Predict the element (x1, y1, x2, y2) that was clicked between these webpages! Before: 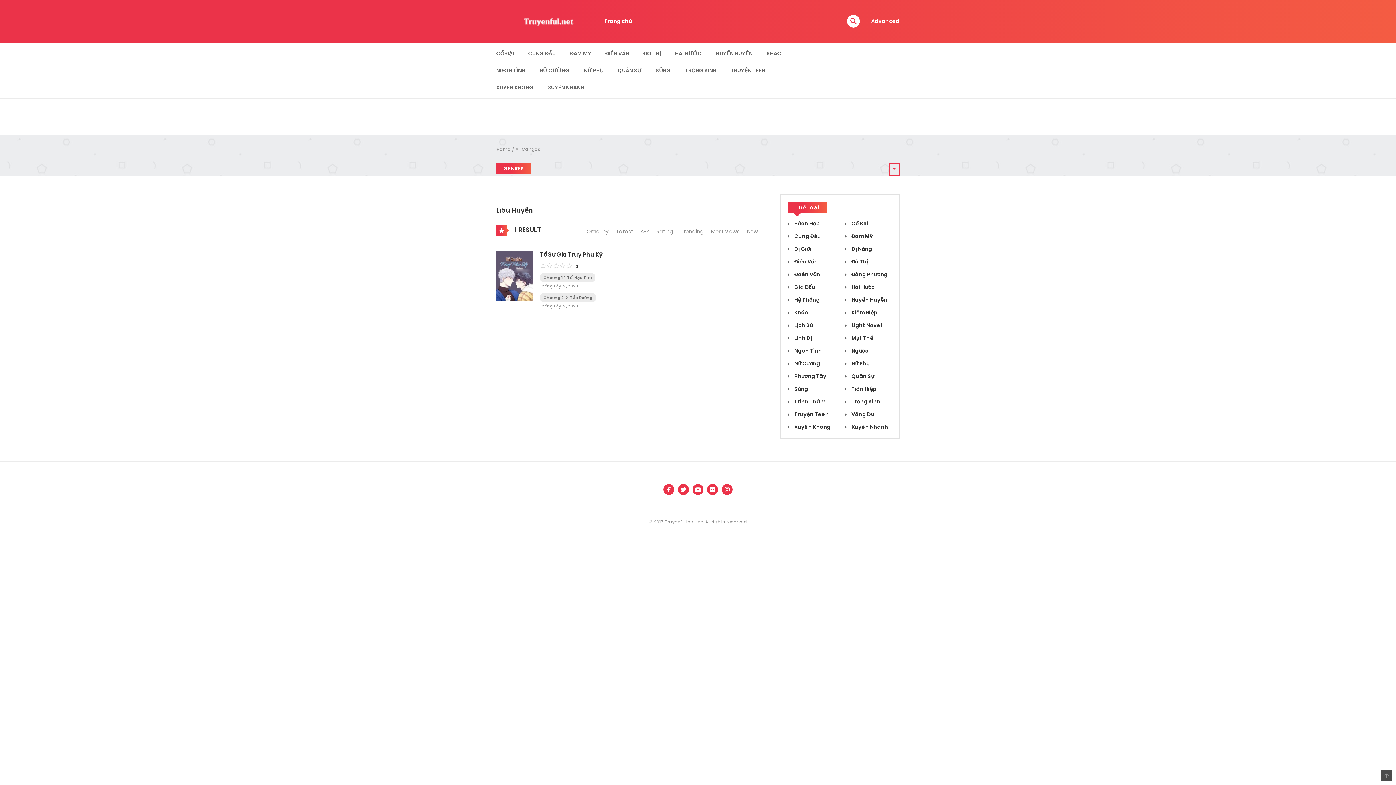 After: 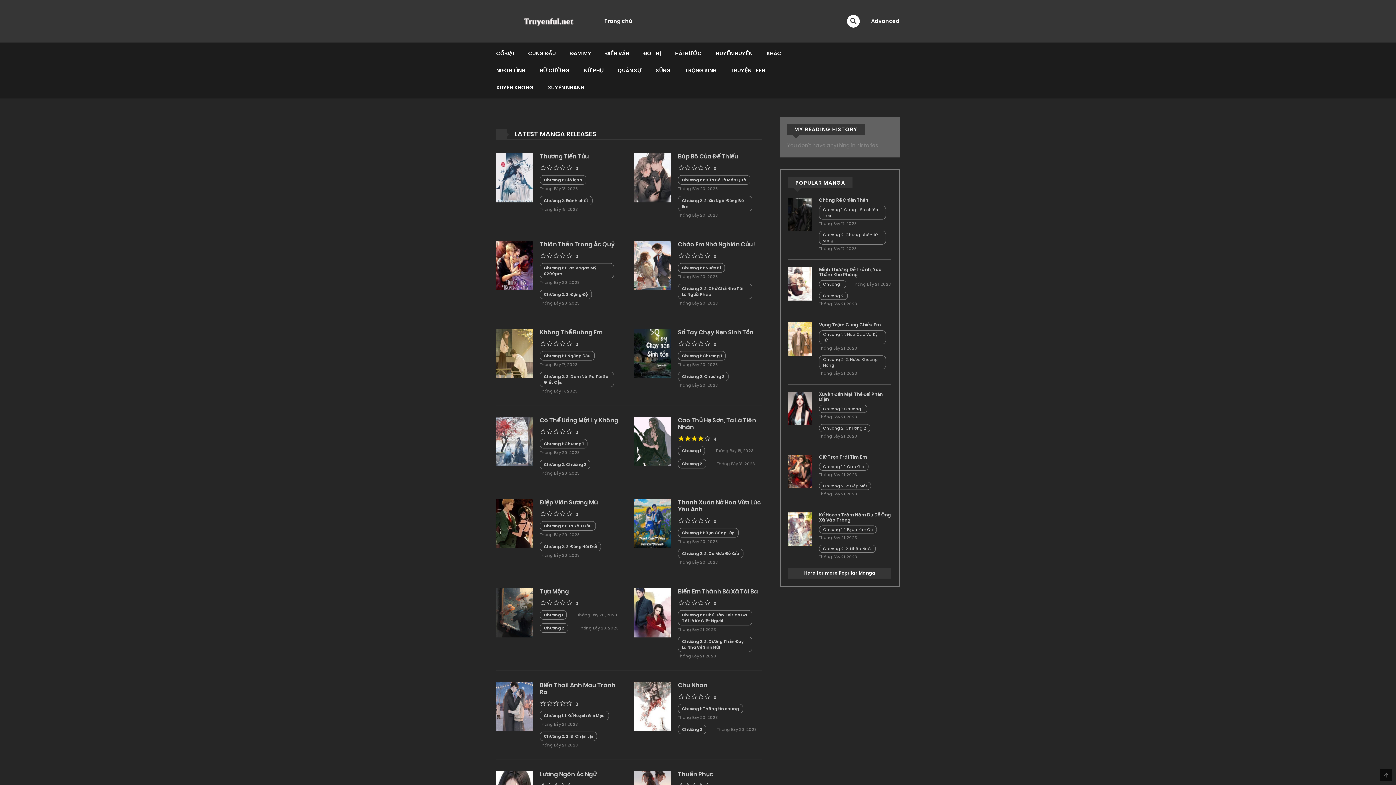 Action: bbox: (496, 15, 597, 26)